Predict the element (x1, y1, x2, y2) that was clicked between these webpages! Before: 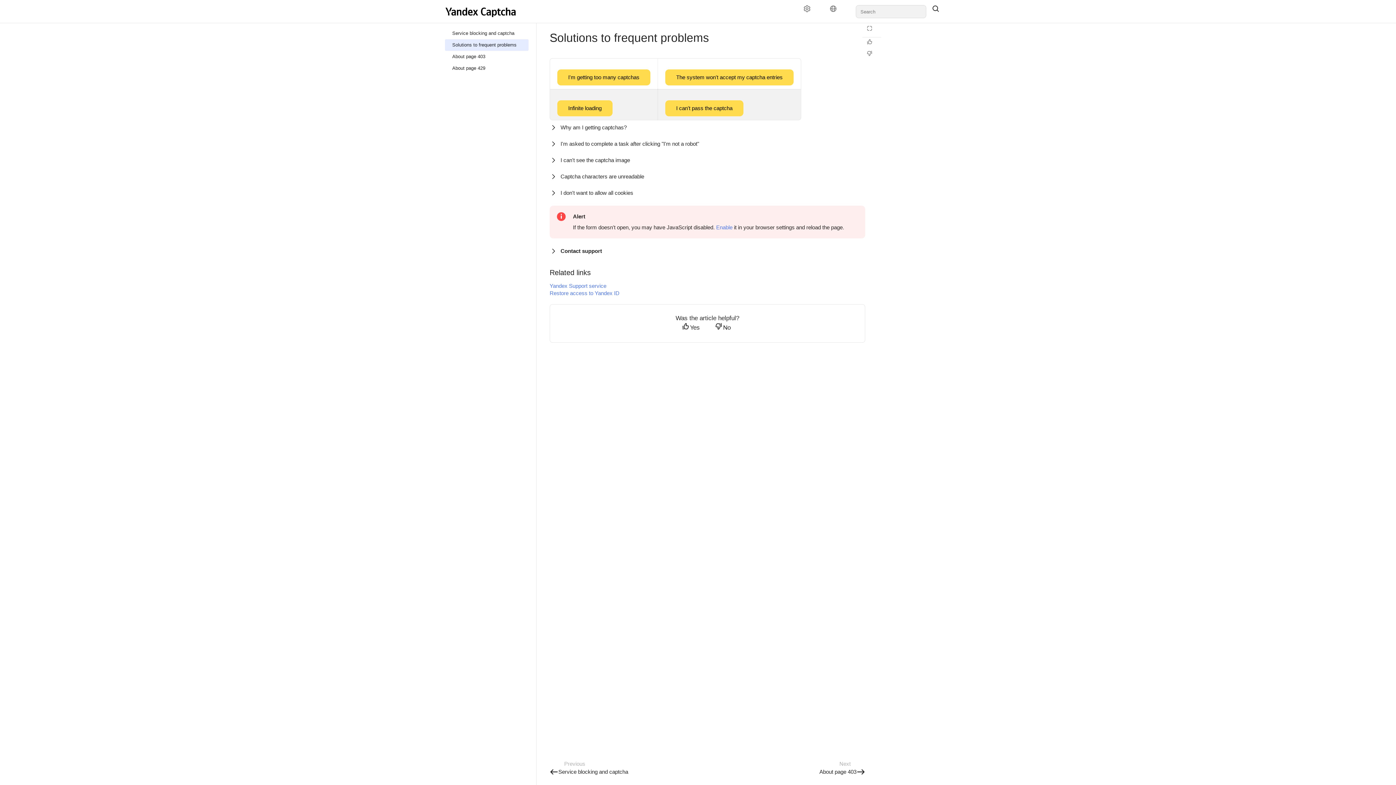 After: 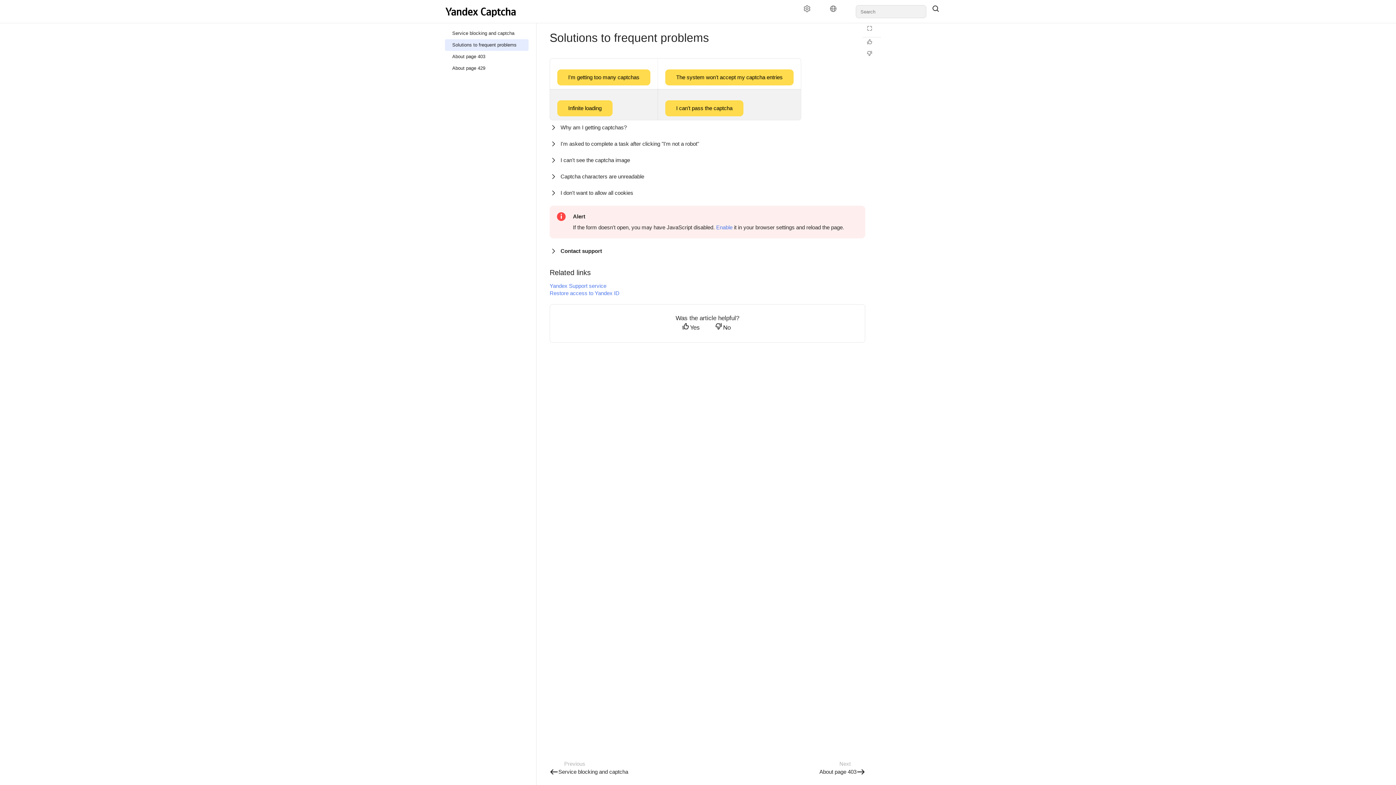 Action: bbox: (541, 268, 549, 277)